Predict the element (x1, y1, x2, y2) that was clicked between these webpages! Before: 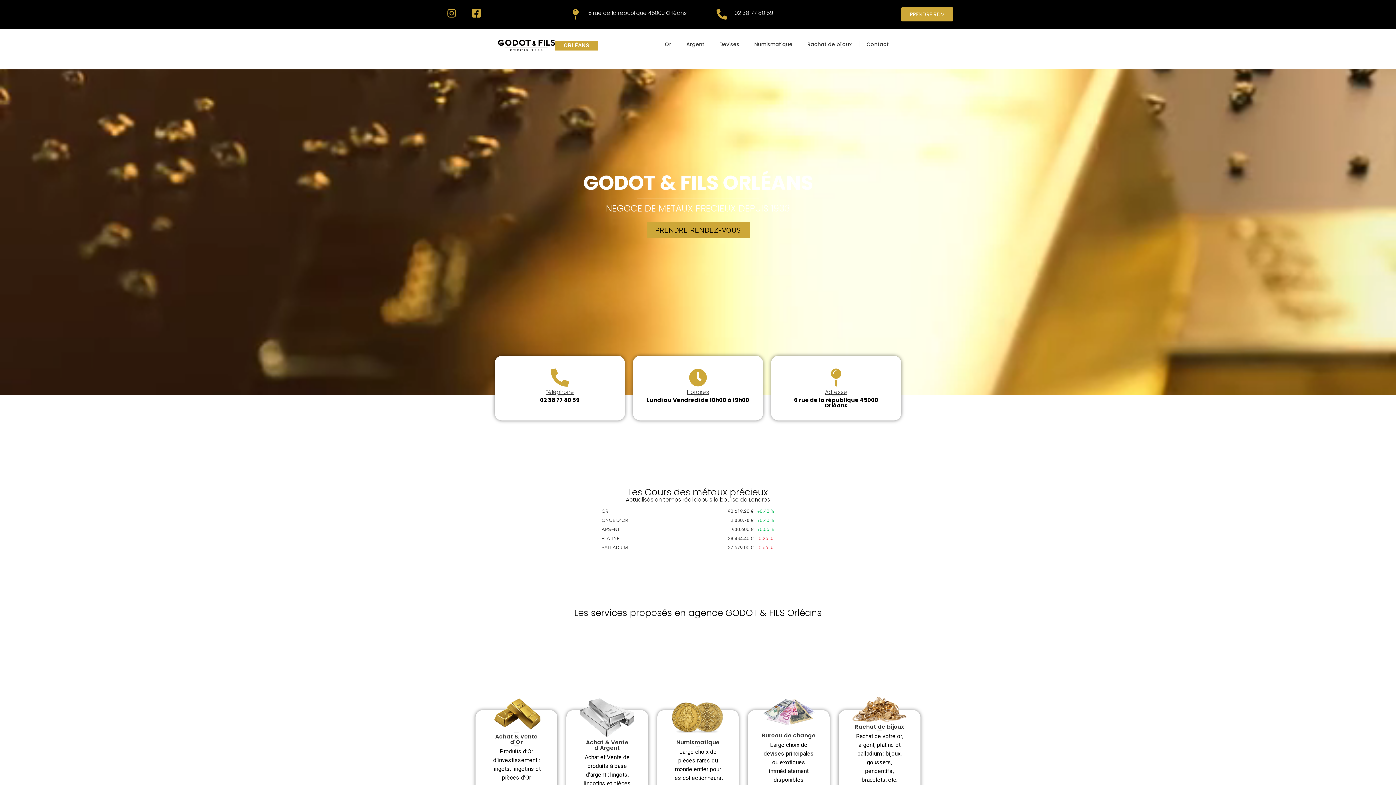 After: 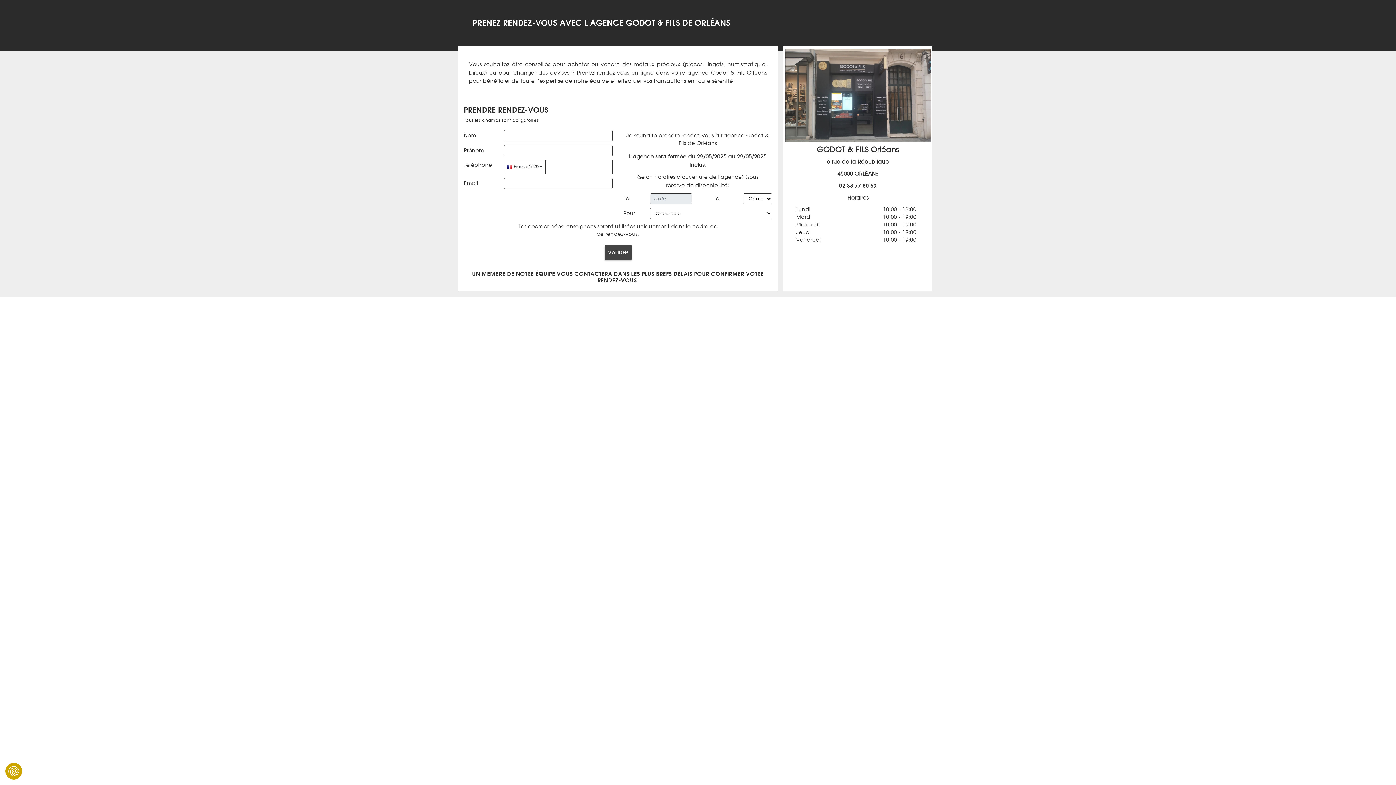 Action: bbox: (901, 7, 953, 21) label: PRENDRE RDV